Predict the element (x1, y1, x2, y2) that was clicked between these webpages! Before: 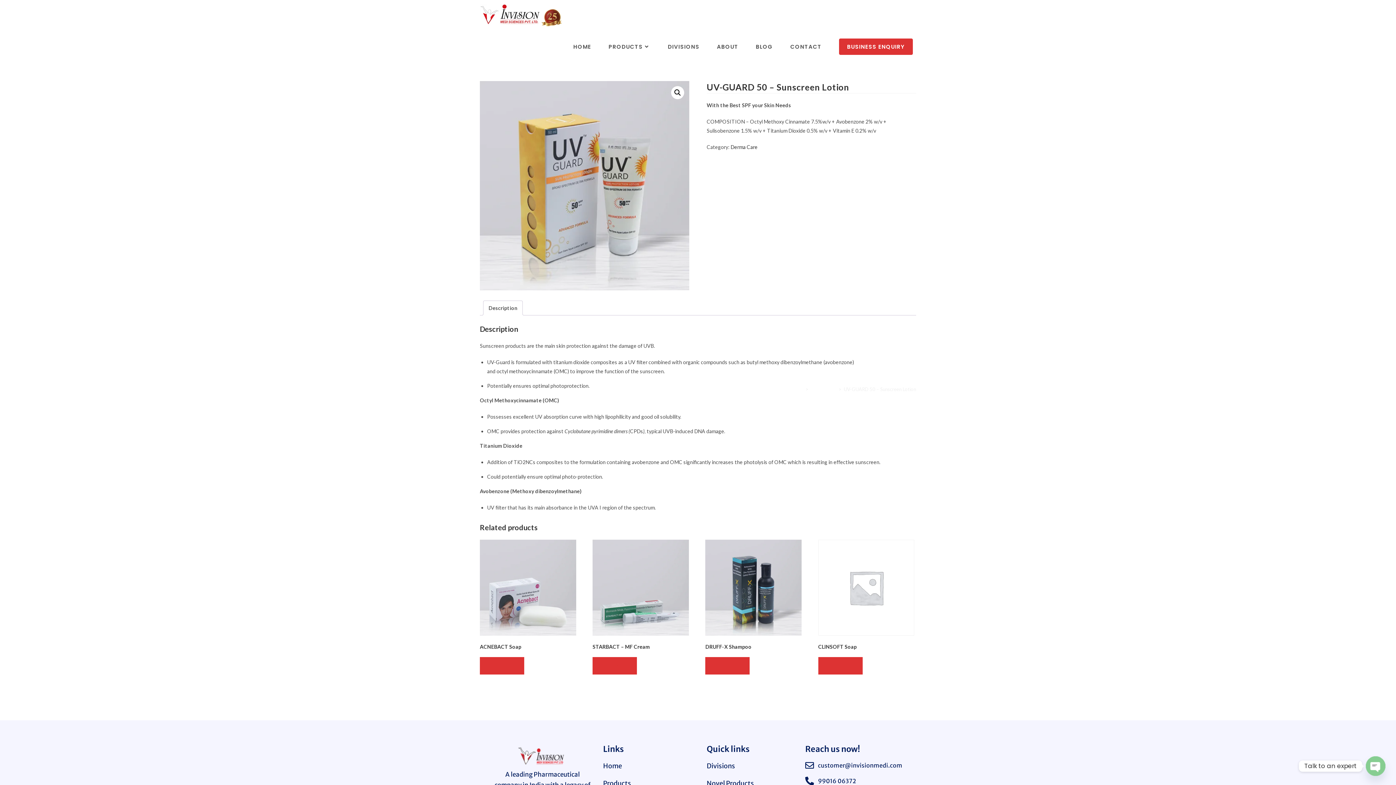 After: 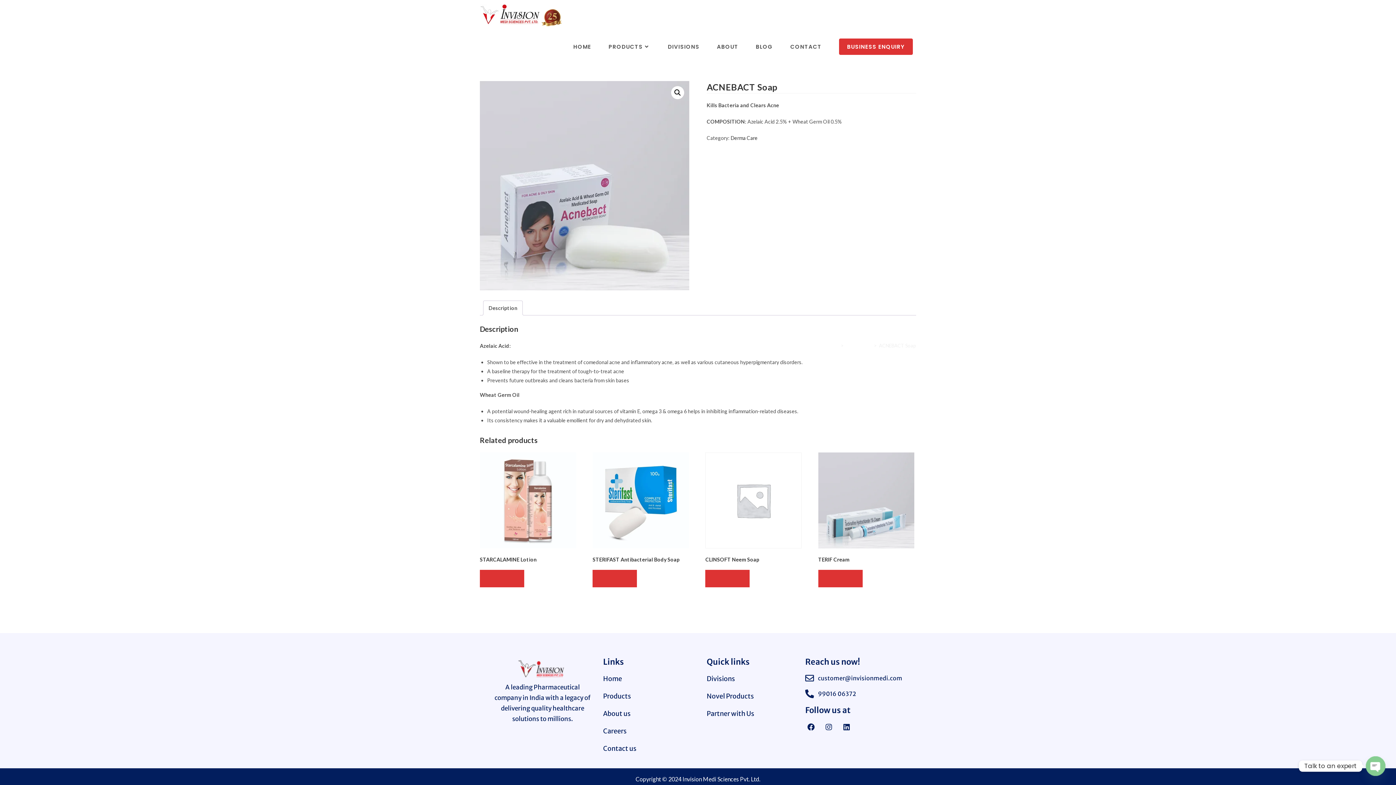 Action: label: ACNEBACT Soap bbox: (480, 539, 576, 653)